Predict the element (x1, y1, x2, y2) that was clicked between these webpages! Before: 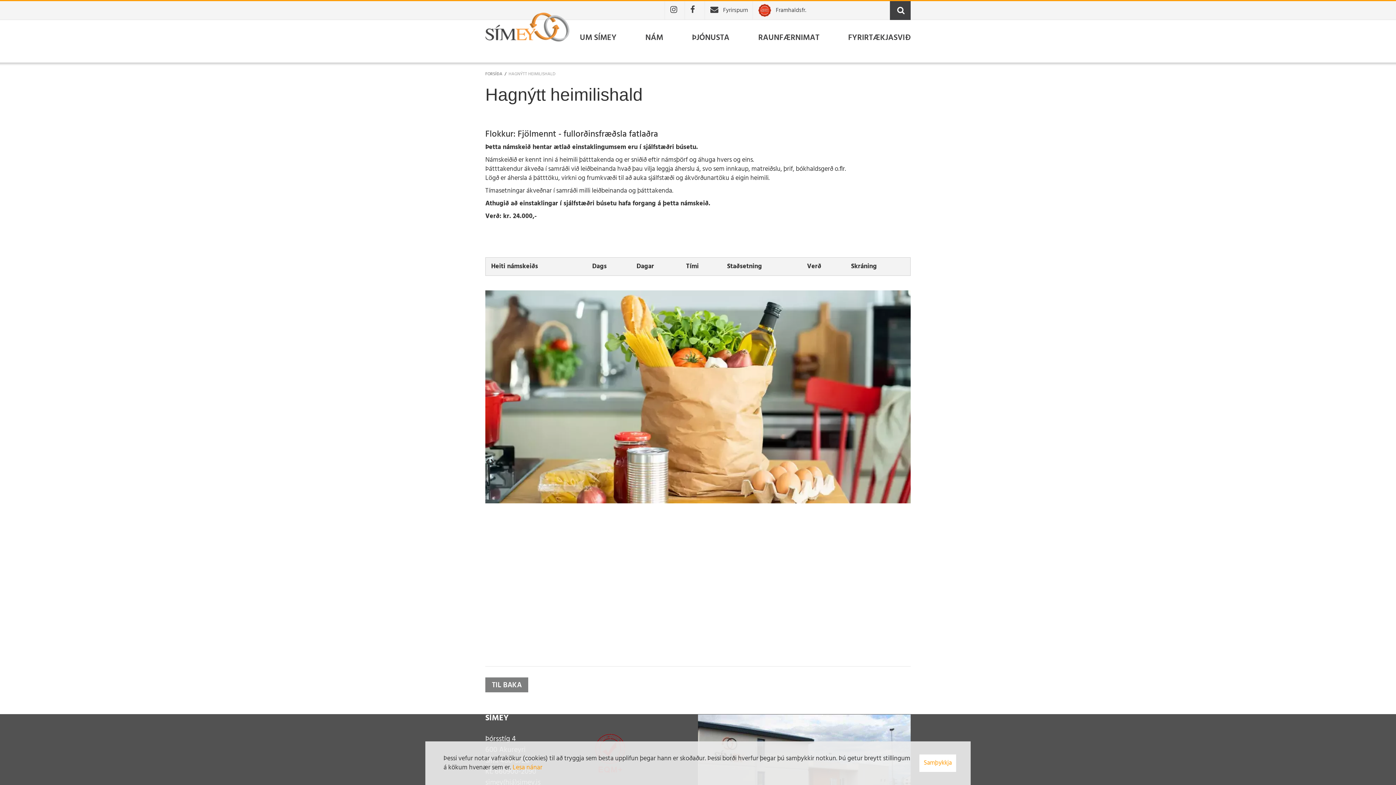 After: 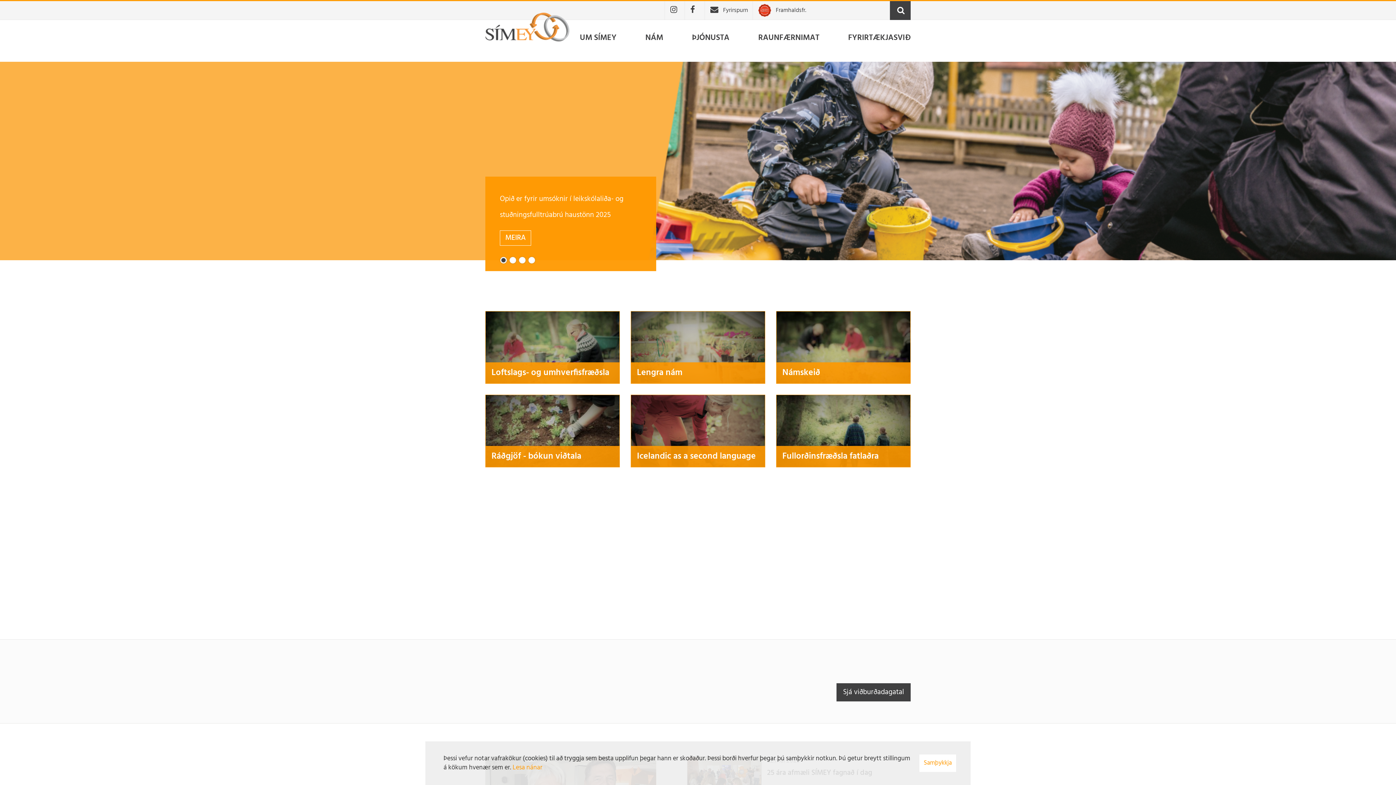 Action: bbox: (485, 21, 569, 32)